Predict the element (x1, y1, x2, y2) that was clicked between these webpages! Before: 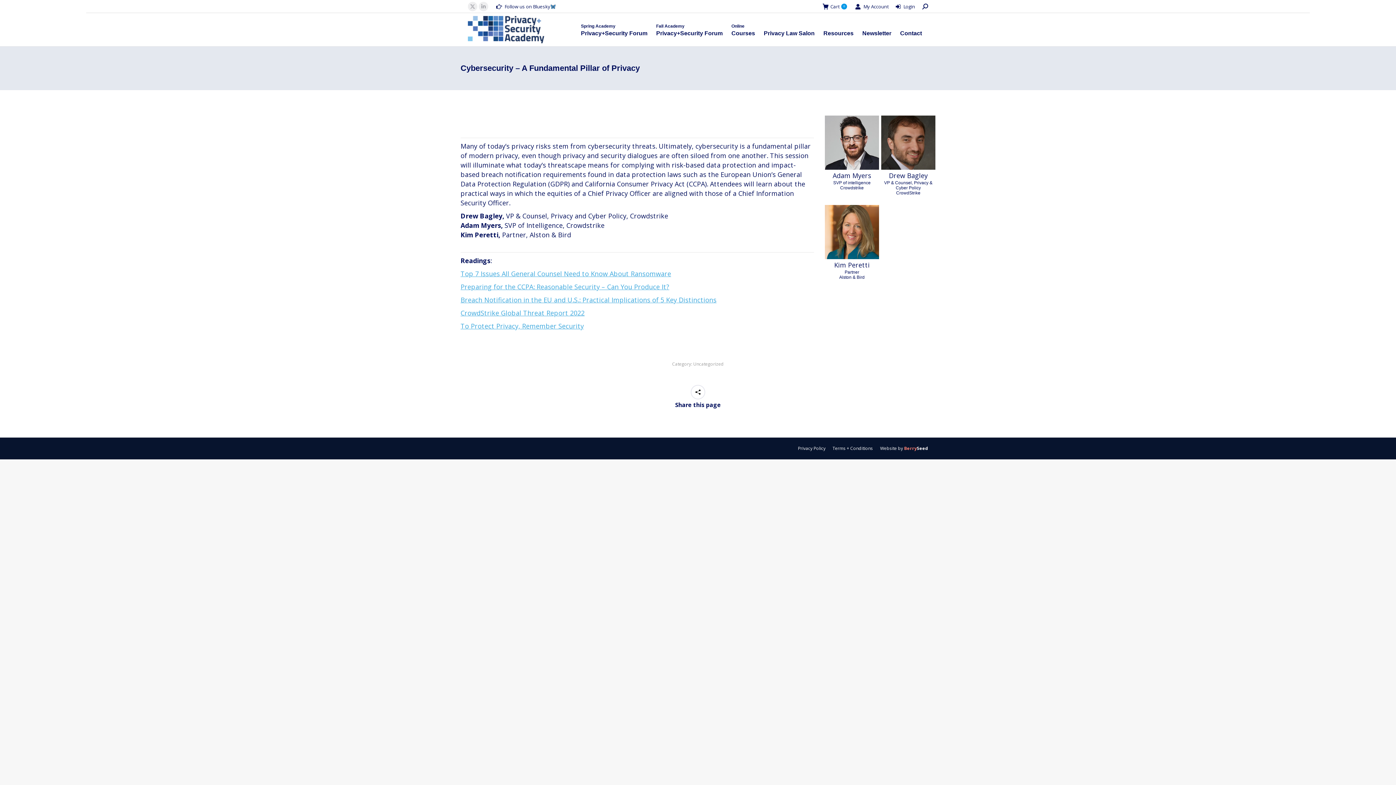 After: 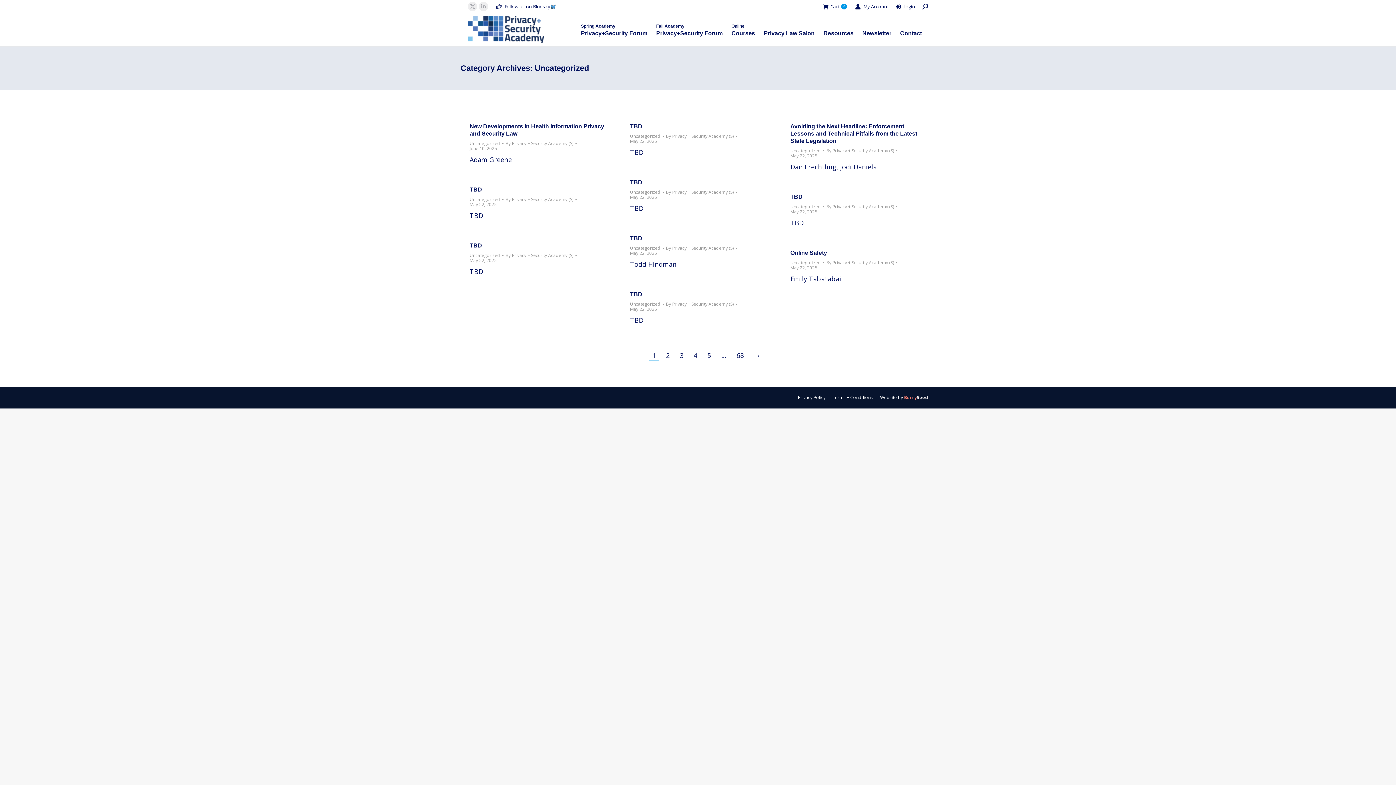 Action: label: Uncategorized bbox: (693, 361, 724, 367)